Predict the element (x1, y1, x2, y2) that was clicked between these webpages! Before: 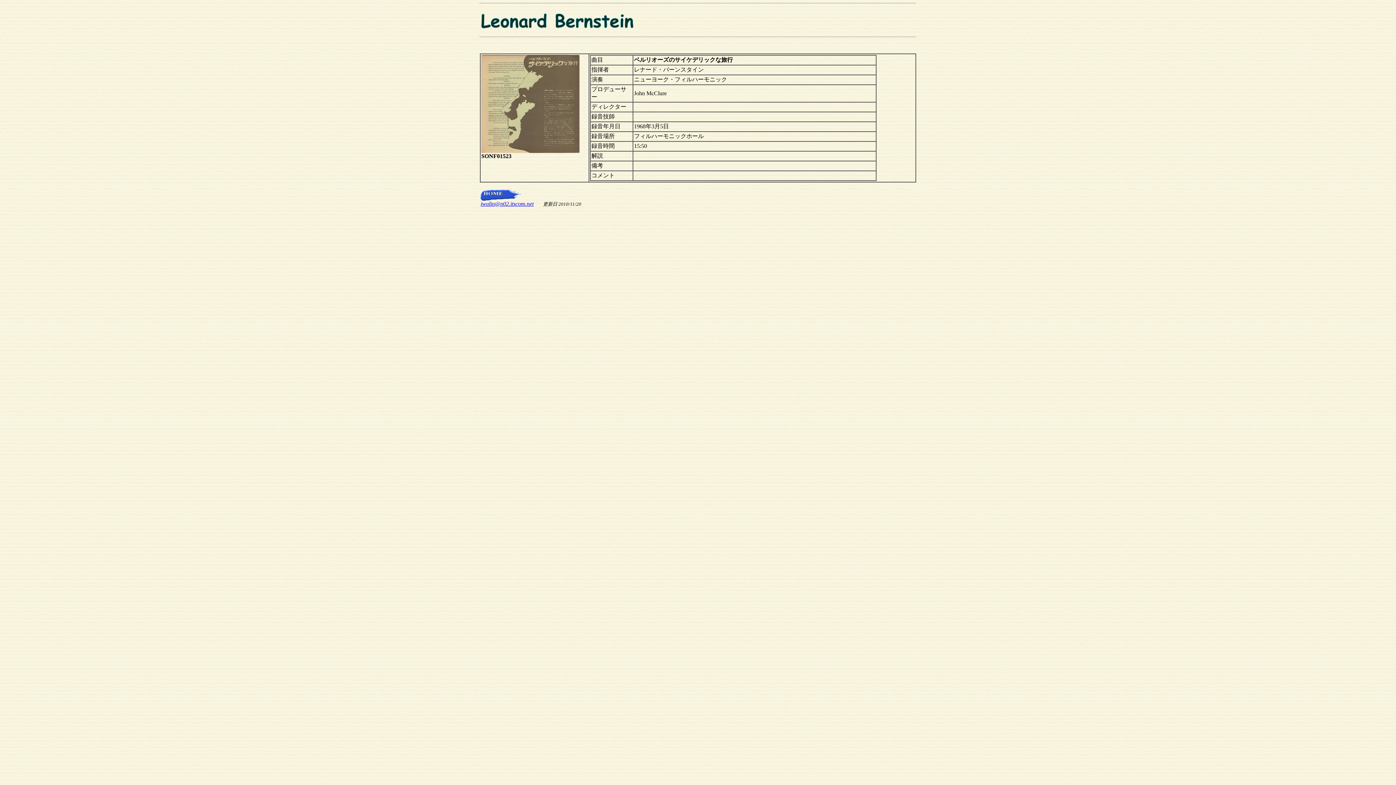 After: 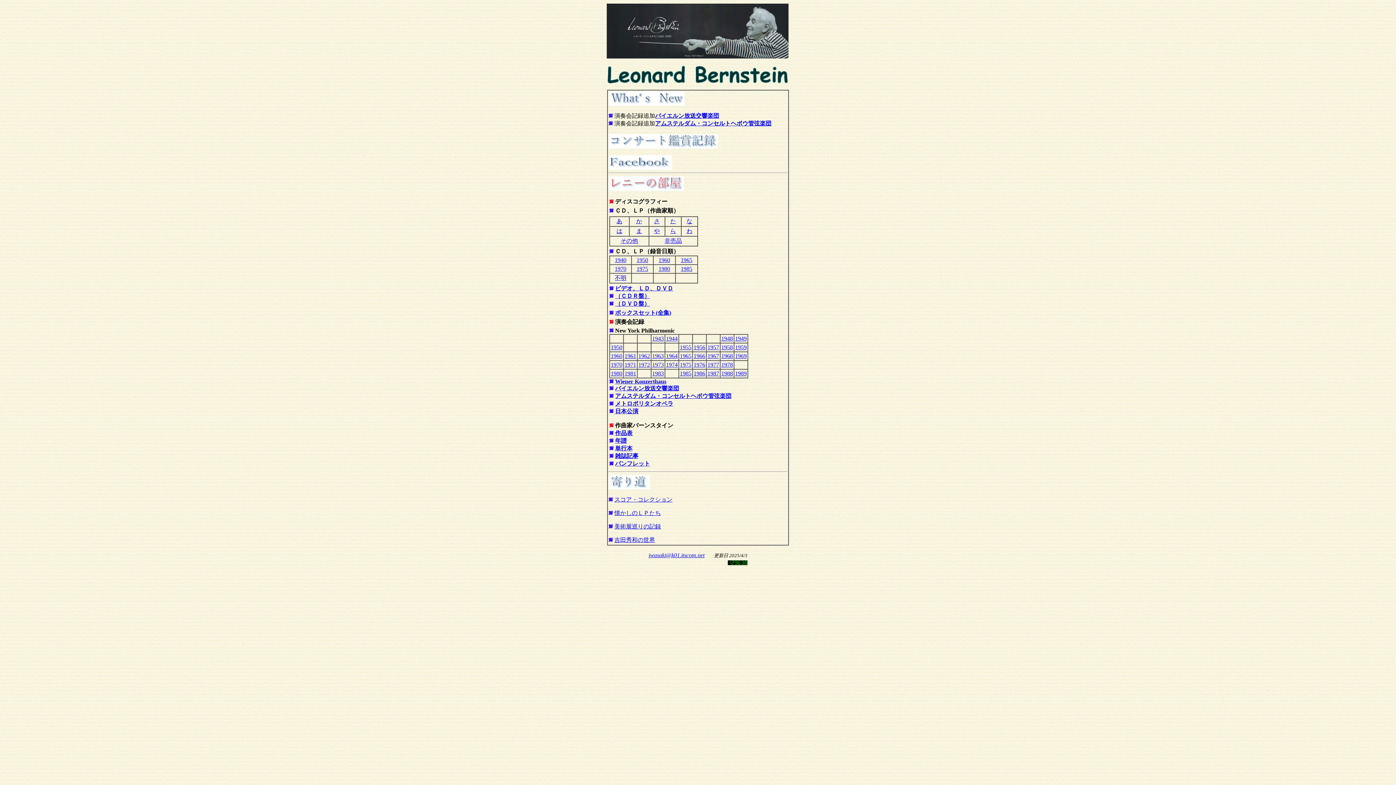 Action: bbox: (480, 195, 521, 201)